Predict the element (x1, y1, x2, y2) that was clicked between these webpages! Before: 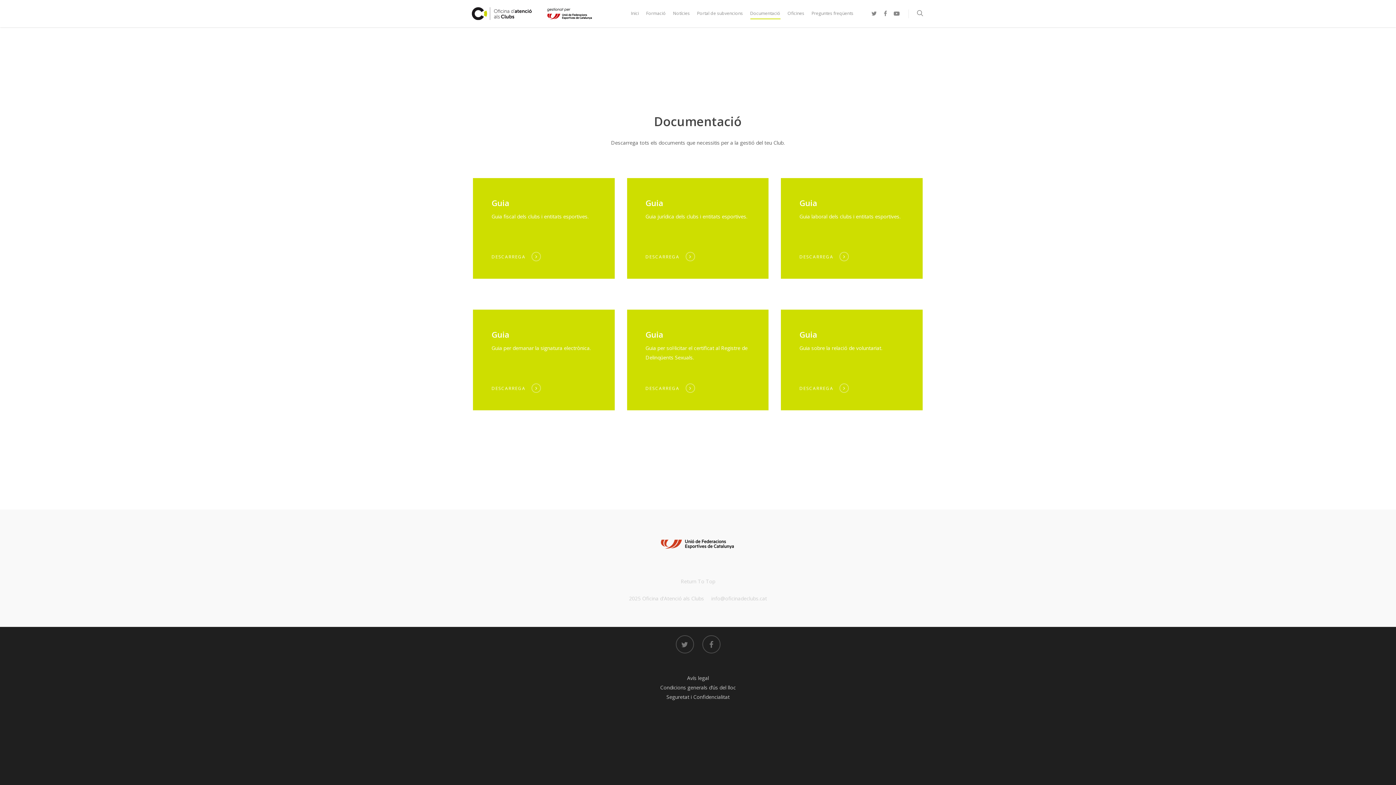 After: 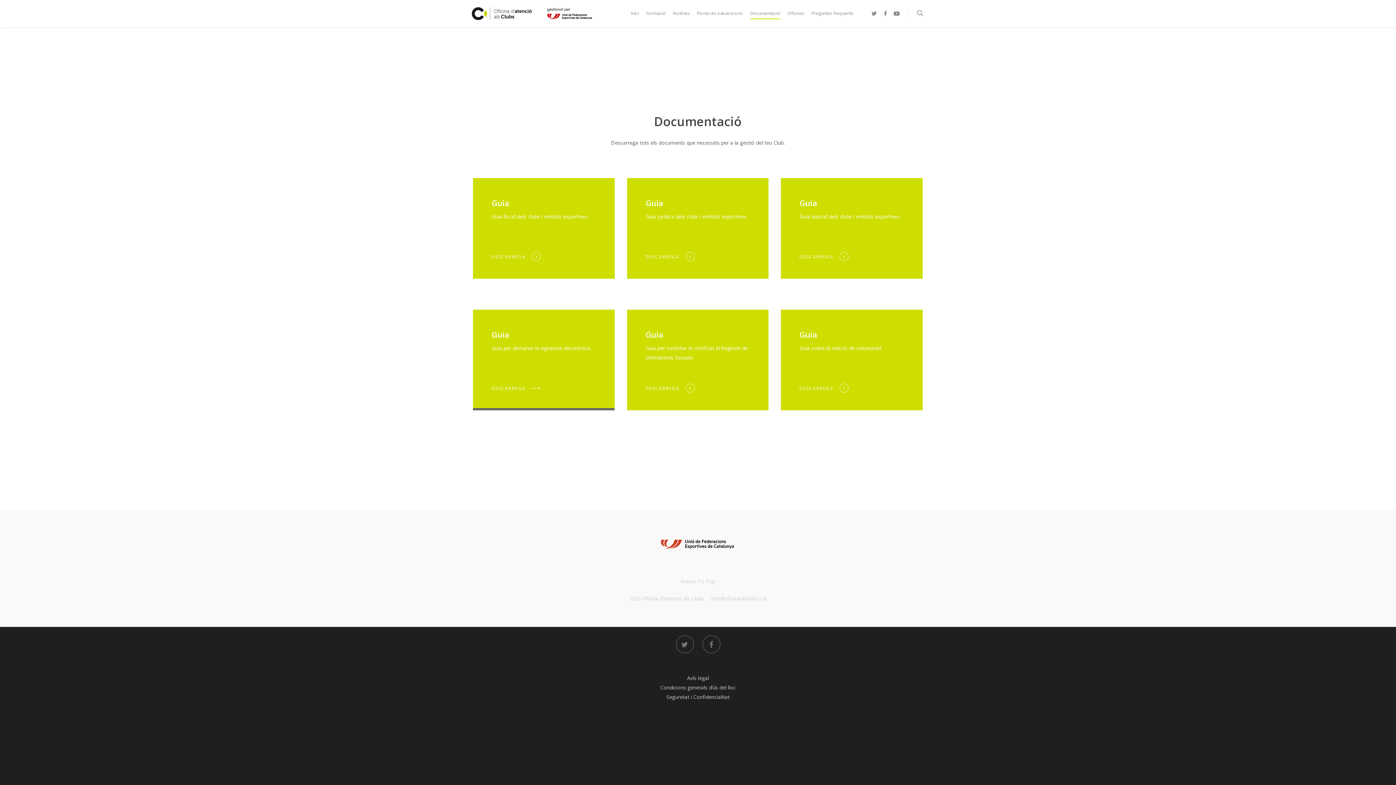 Action: bbox: (473, 309, 614, 410)